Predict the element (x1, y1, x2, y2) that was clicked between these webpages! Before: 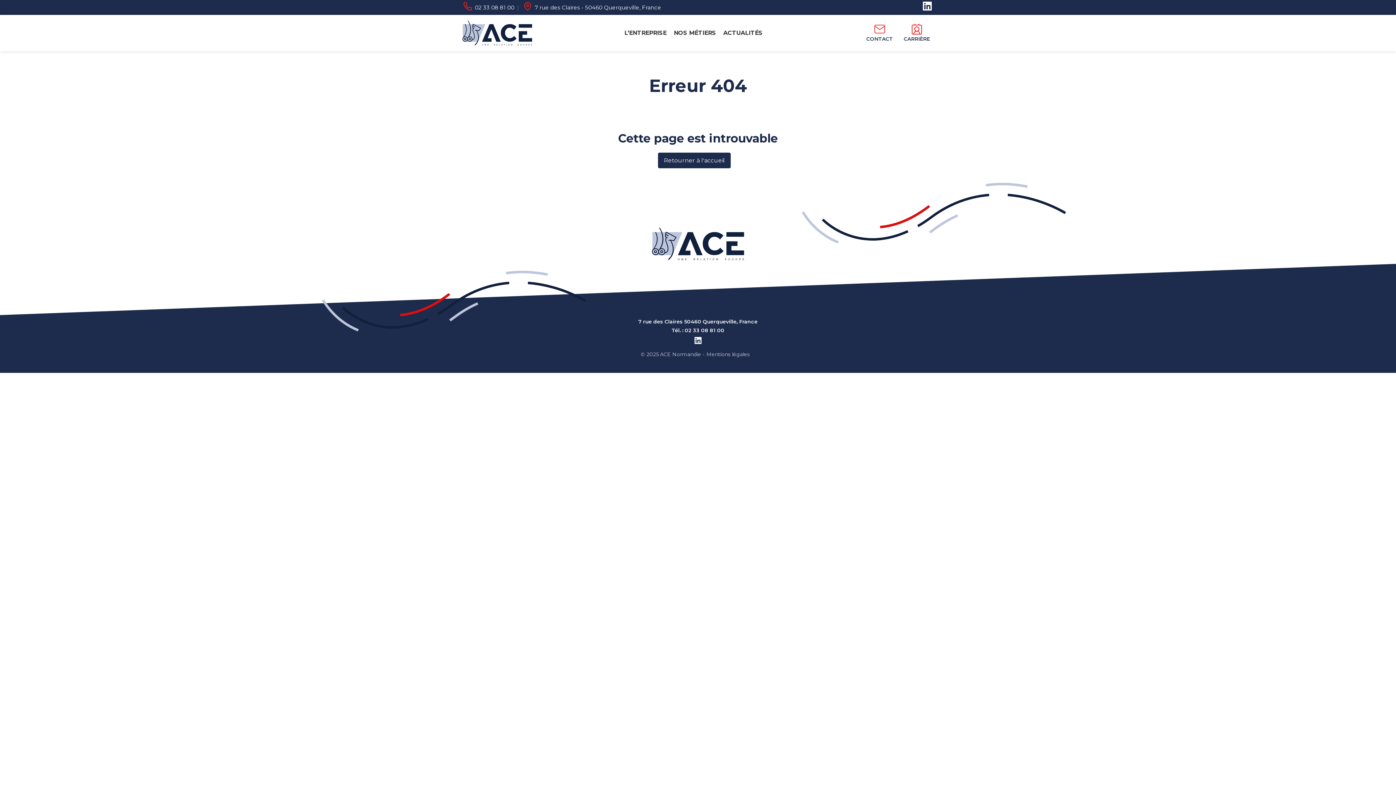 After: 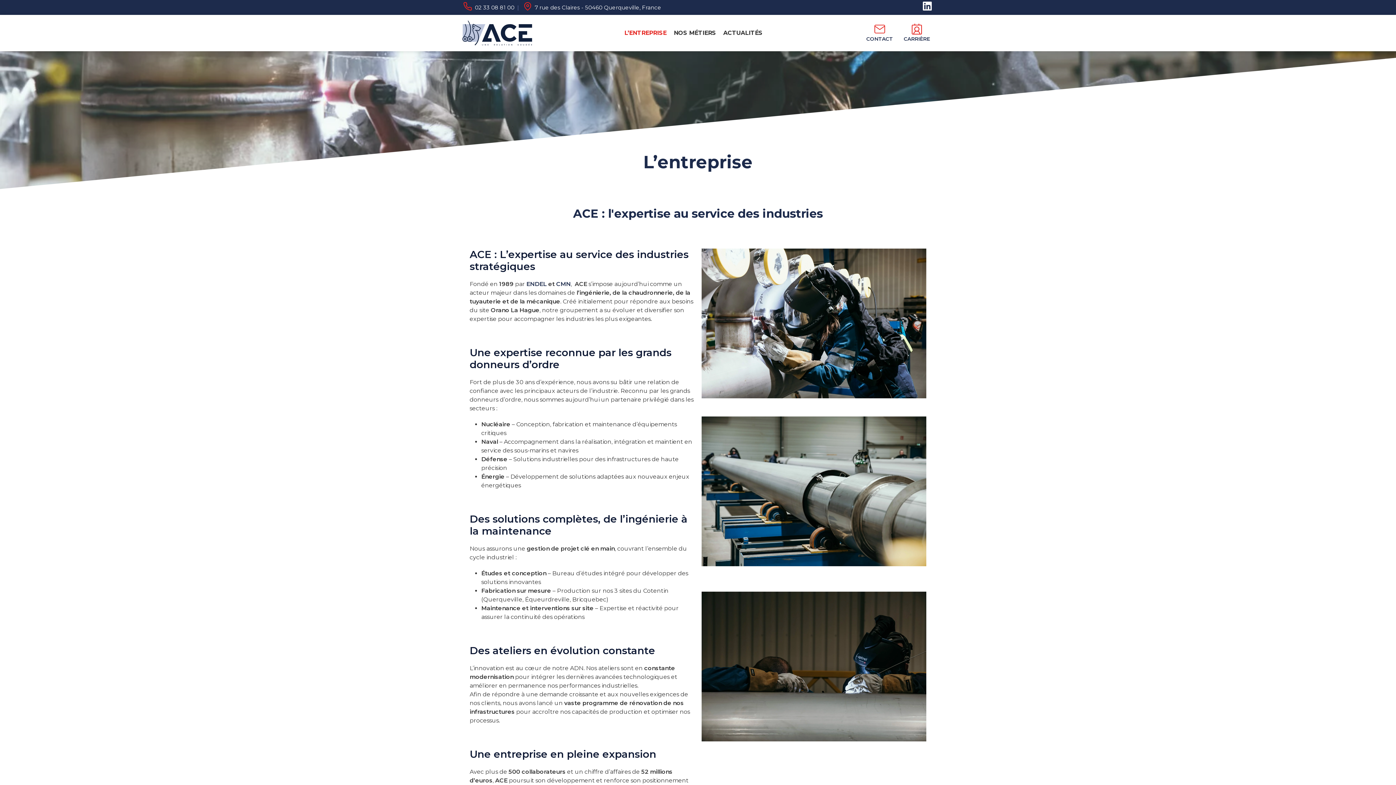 Action: label: L’ENTREPRISE bbox: (620, 25, 670, 41)